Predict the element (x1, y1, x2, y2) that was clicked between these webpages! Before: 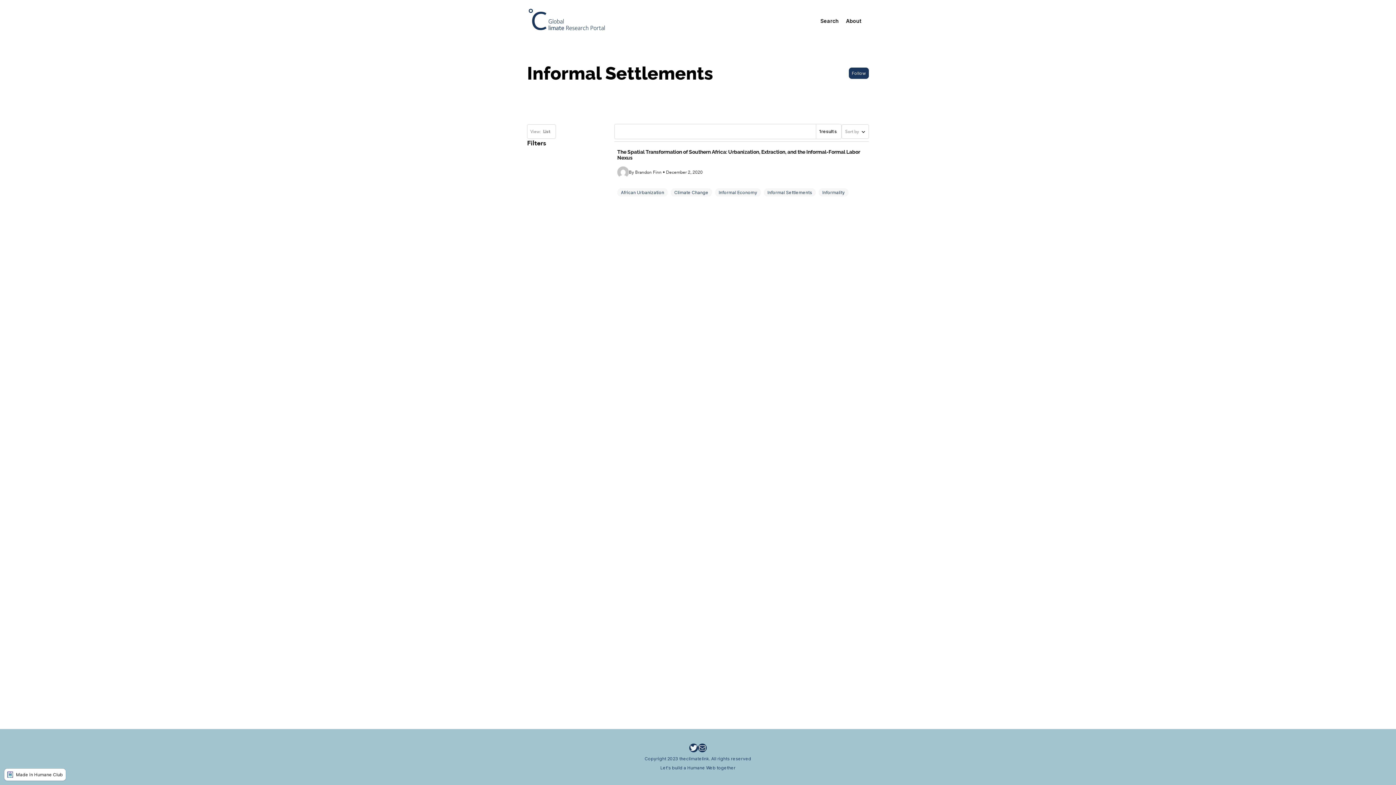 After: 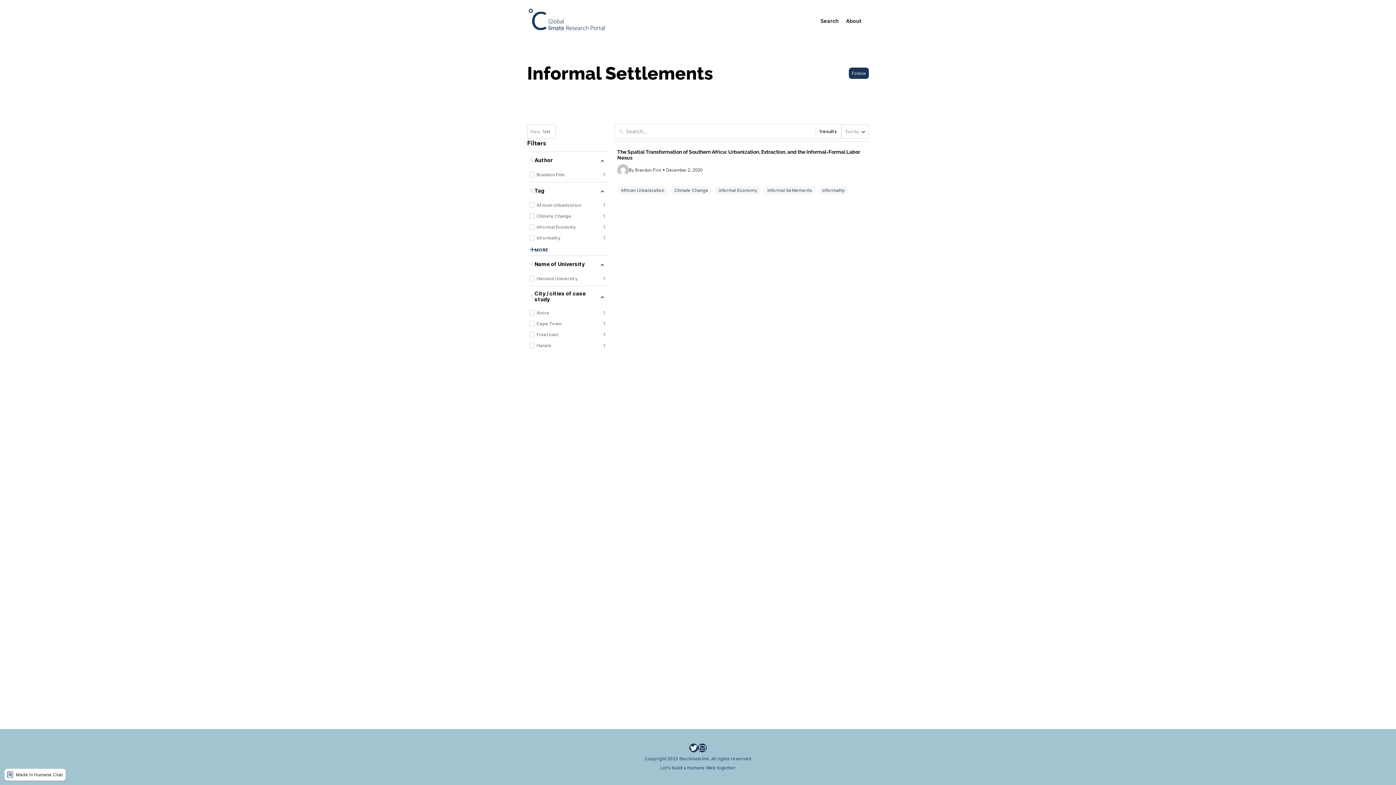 Action: bbox: (718, 189, 757, 195) label: Informal Economy